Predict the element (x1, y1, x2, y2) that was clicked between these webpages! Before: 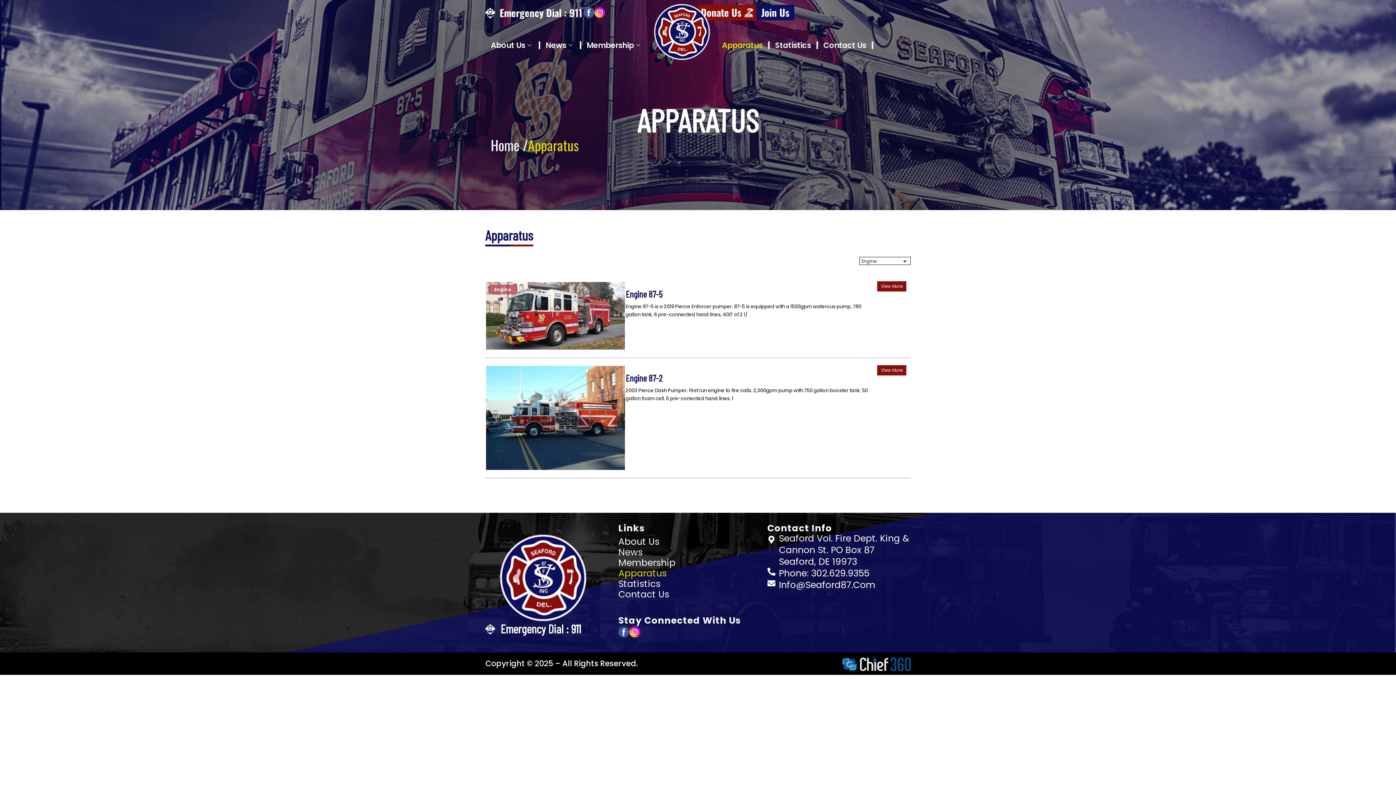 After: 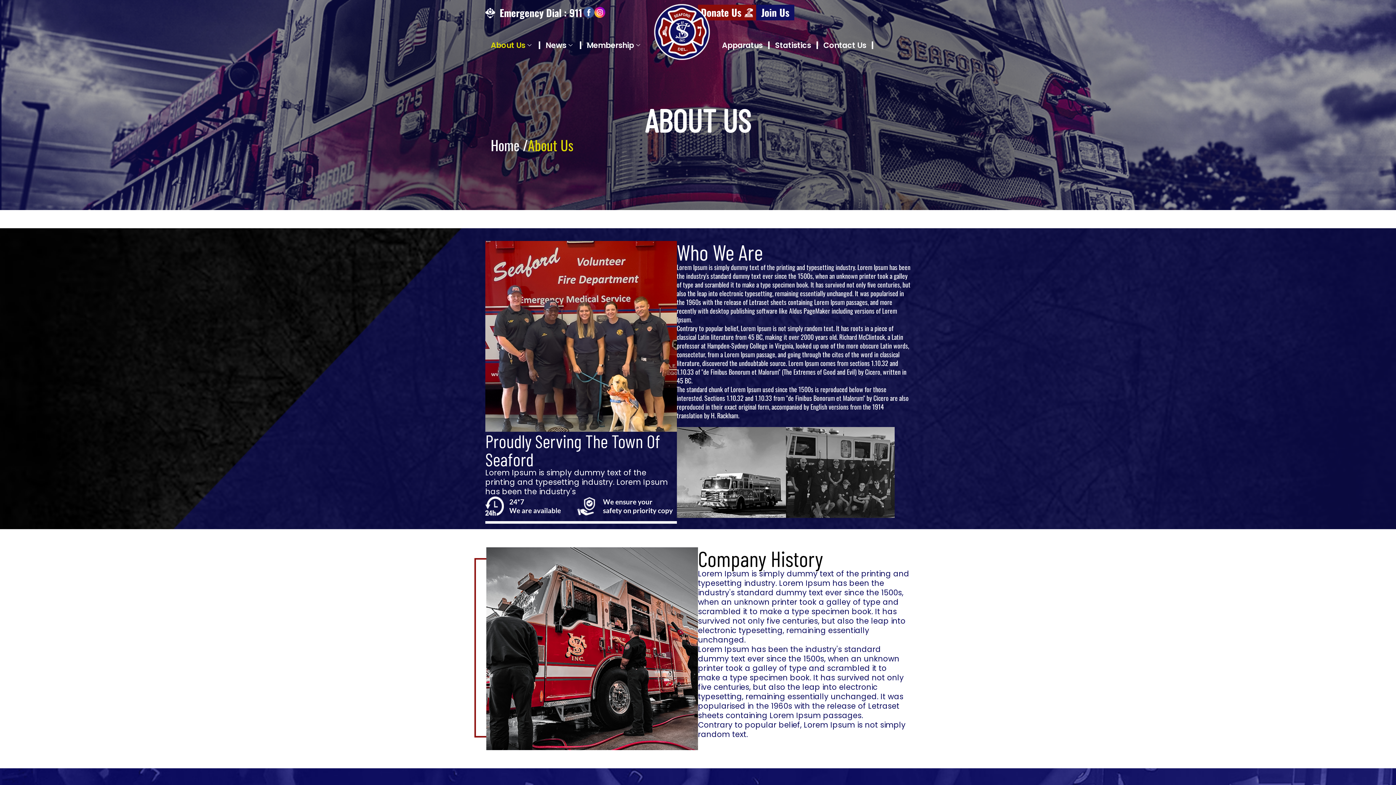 Action: label: About Us bbox: (485, 41, 540, 49)